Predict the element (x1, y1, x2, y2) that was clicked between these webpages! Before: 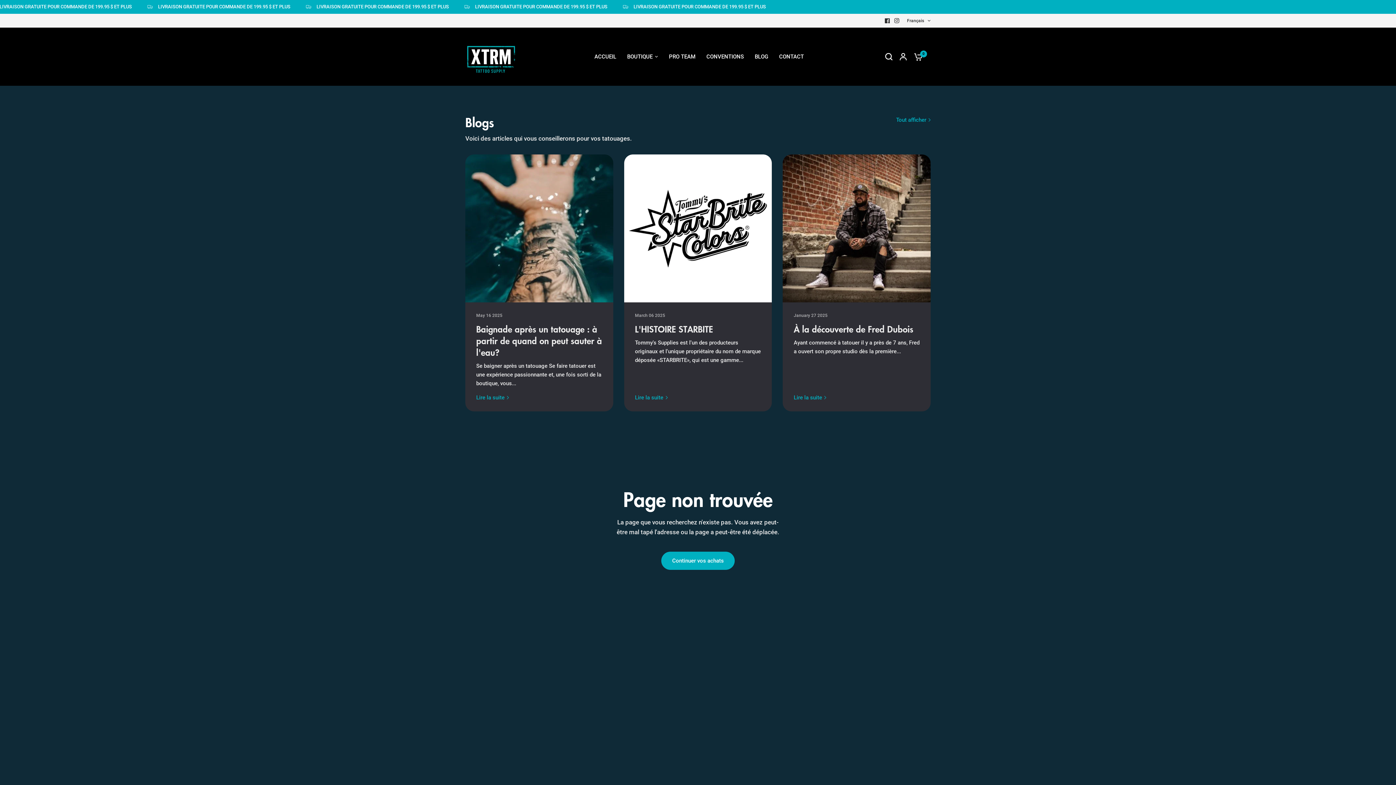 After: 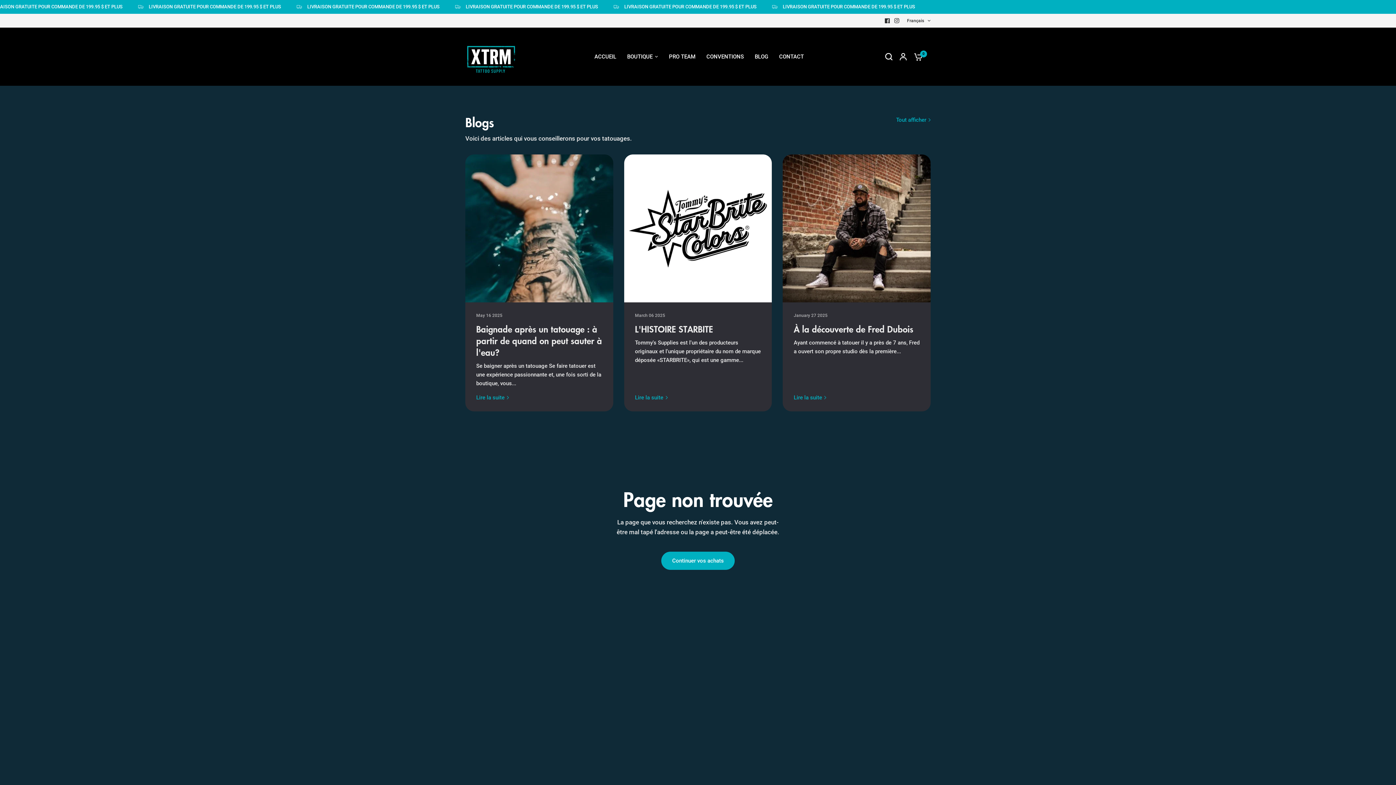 Action: bbox: (892, 16, 901, 25)